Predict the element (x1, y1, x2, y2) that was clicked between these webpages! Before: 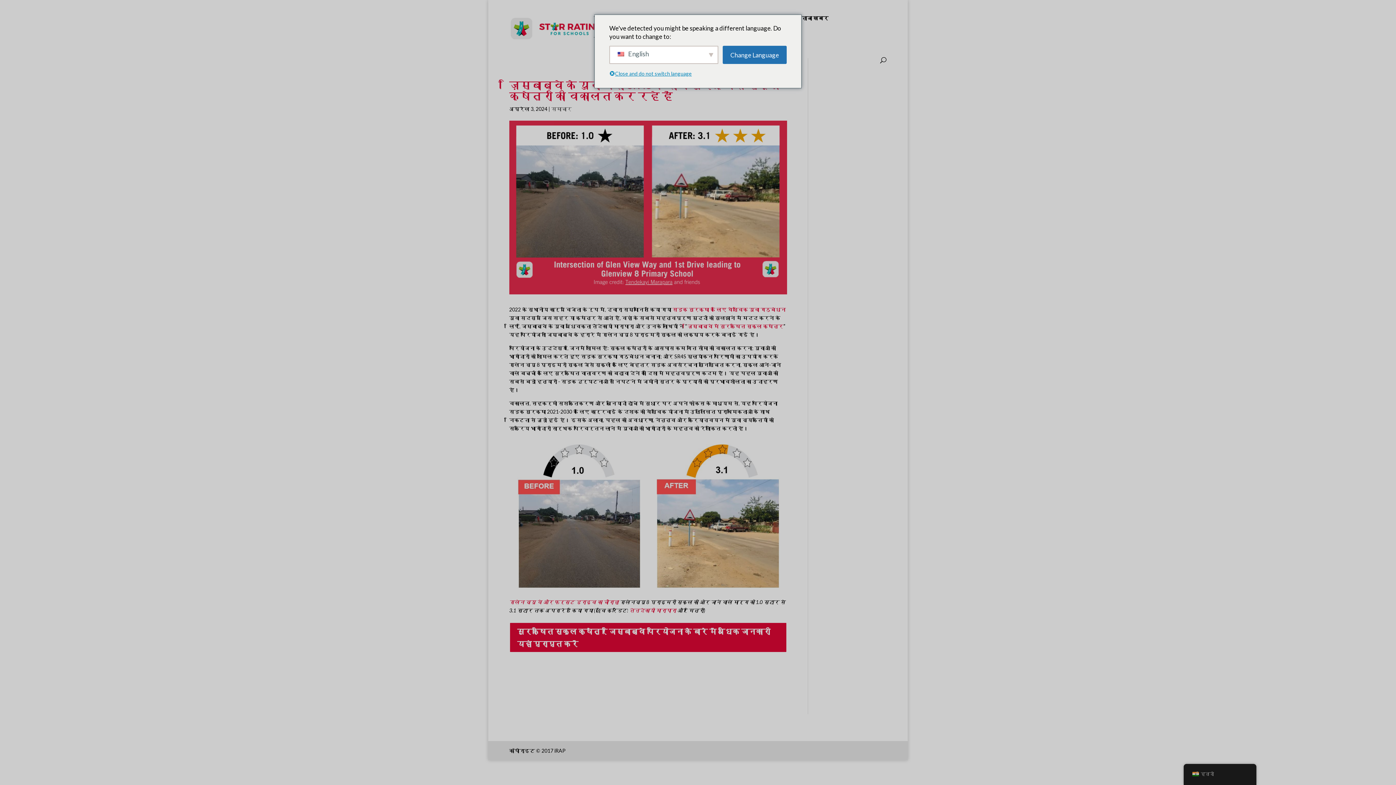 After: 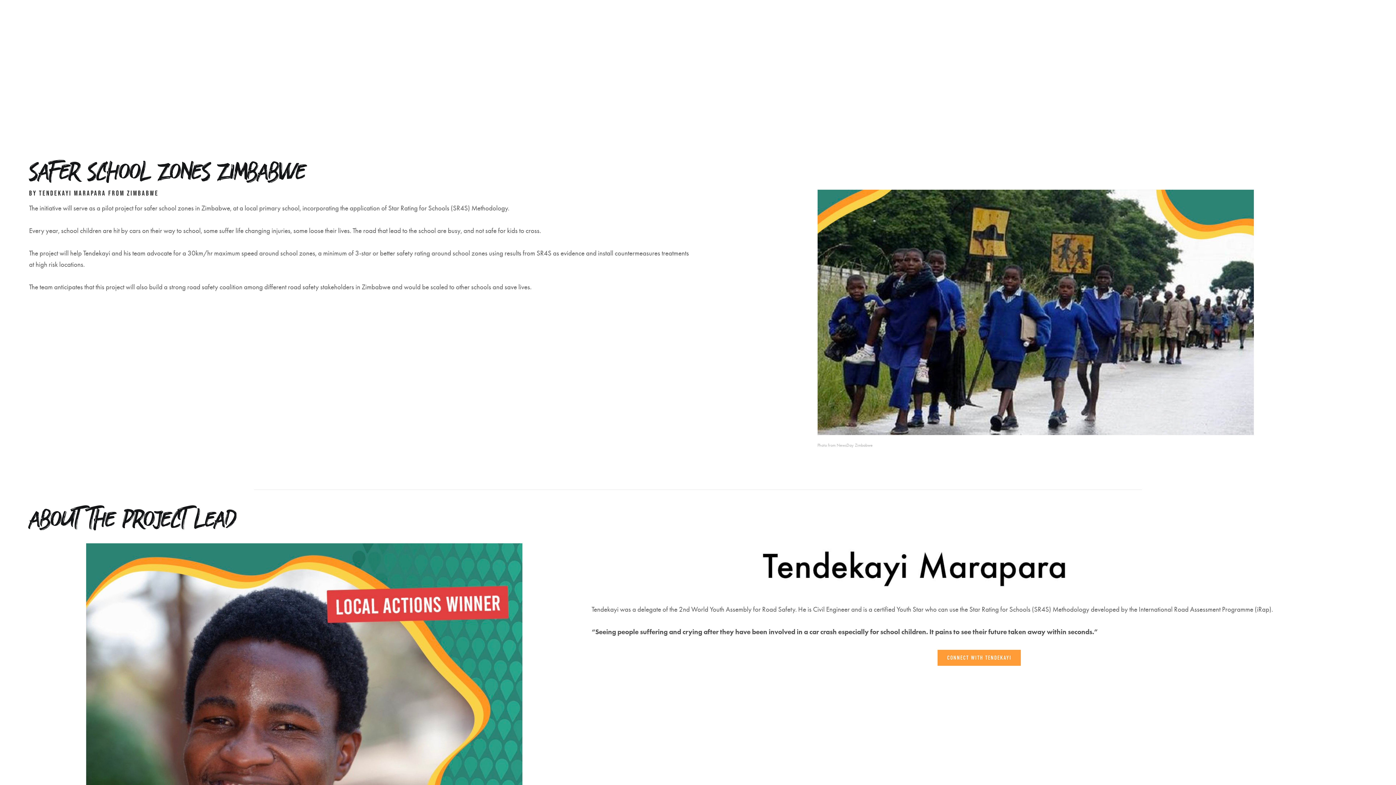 Action: label: ज़िम्बाब्वे में सुरक्षित स्कूल क्षेत्र bbox: (687, 323, 783, 329)